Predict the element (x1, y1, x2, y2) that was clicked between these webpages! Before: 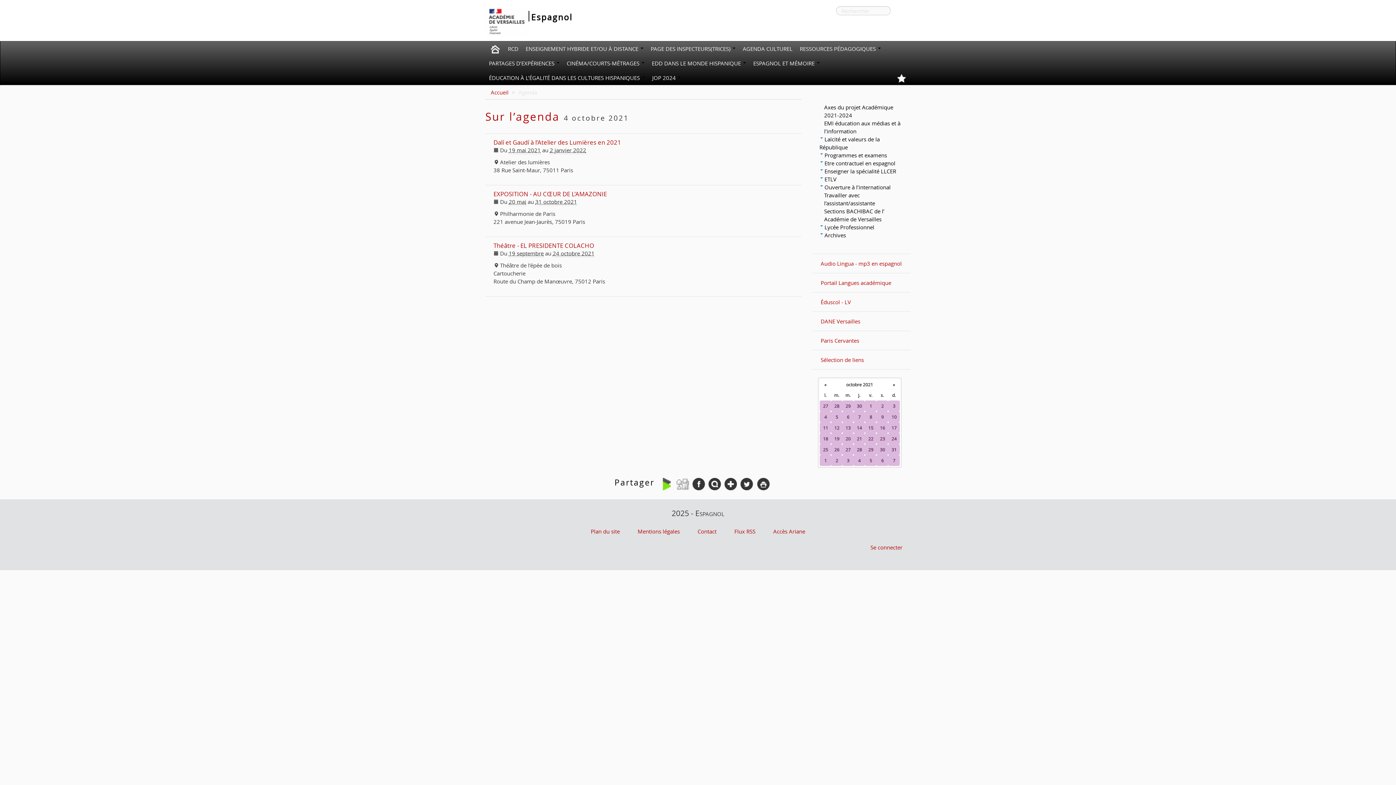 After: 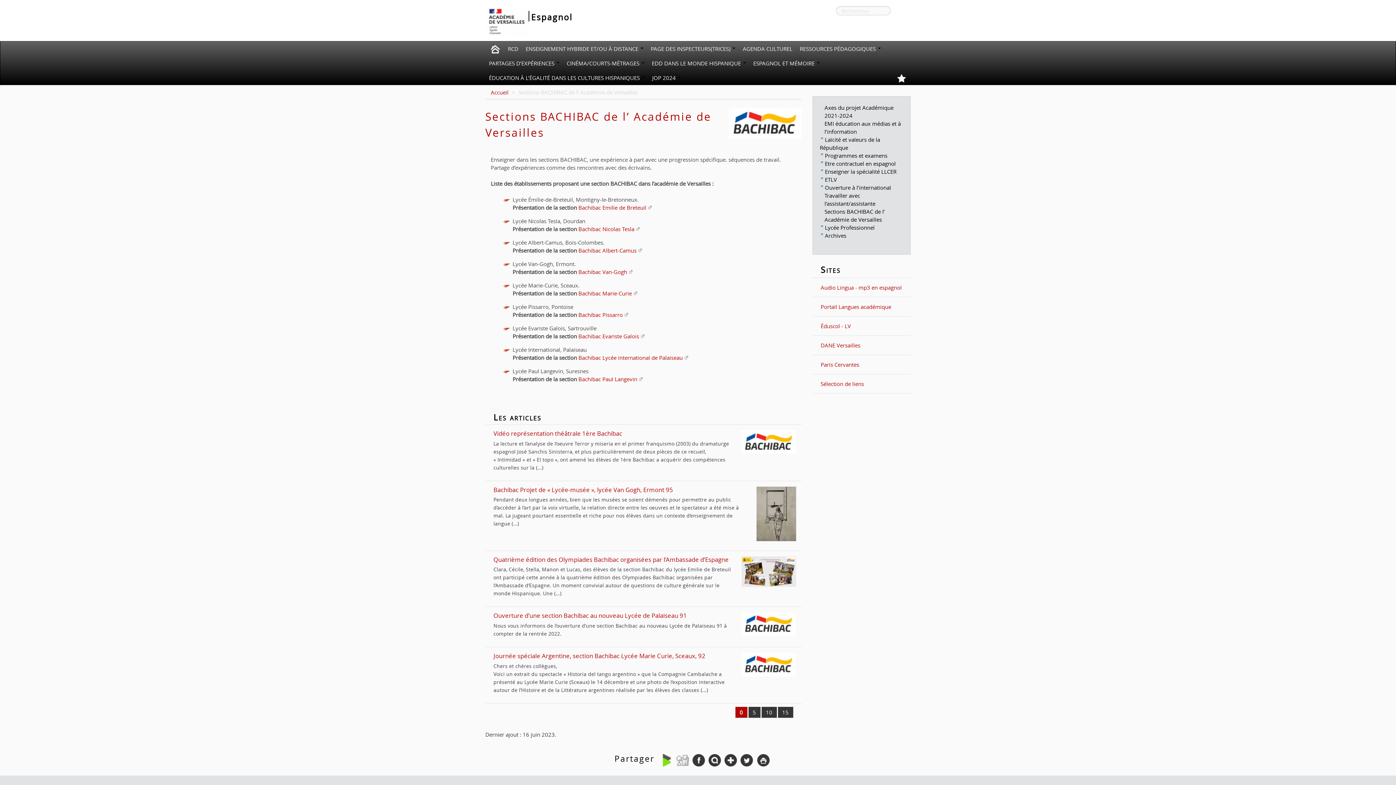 Action: label: Sections BACHIBAC de l’ Académie de Versailles bbox: (824, 207, 904, 223)